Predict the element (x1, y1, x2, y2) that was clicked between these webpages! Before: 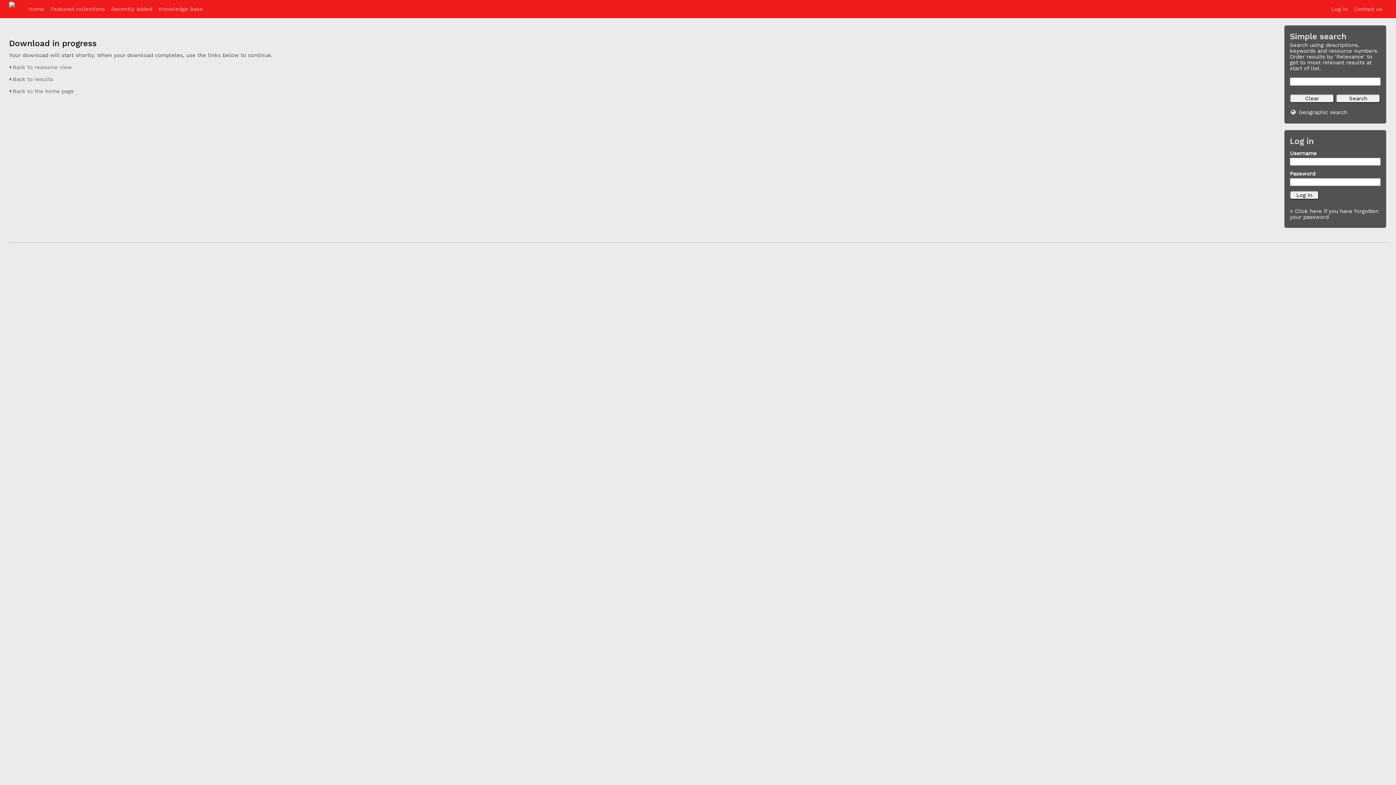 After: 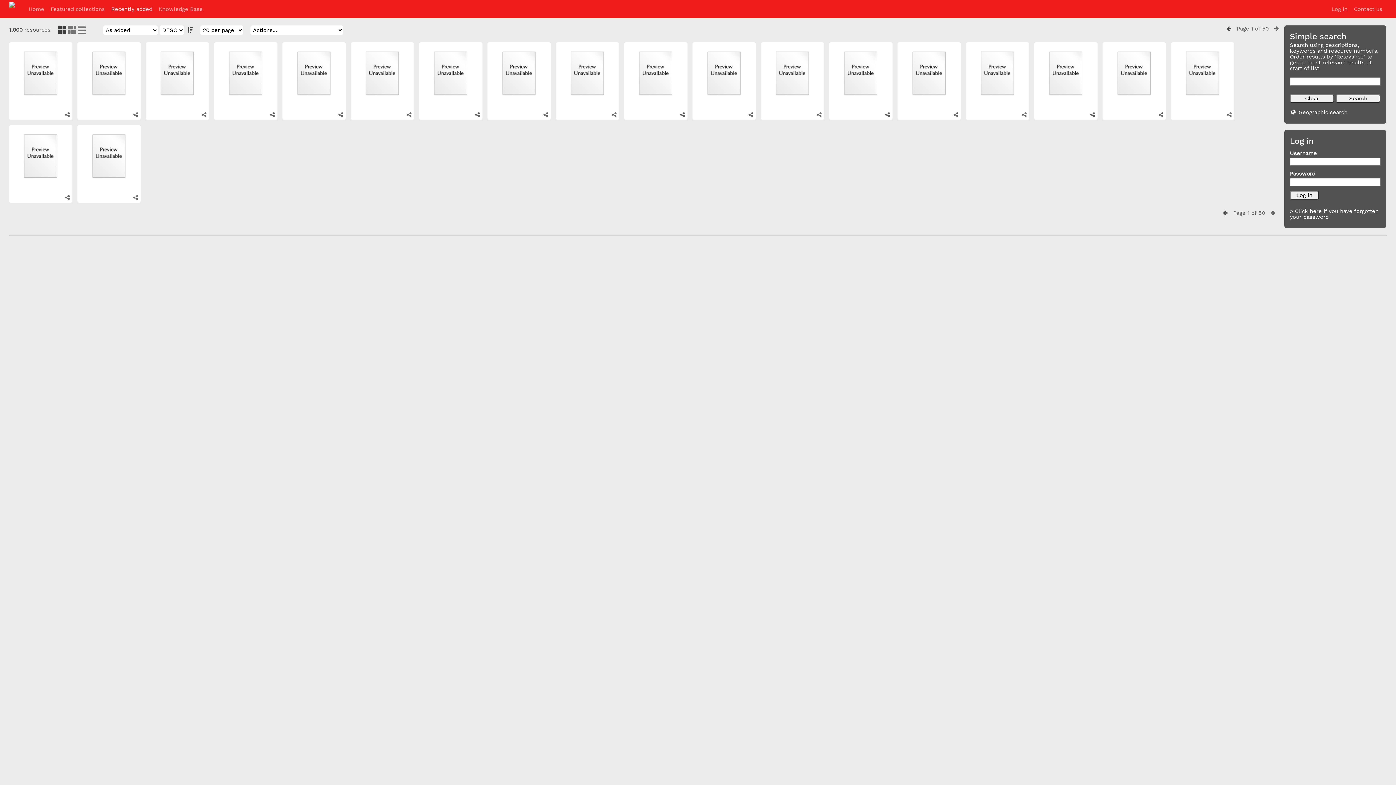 Action: bbox: (111, 3, 152, 14) label: Recently added